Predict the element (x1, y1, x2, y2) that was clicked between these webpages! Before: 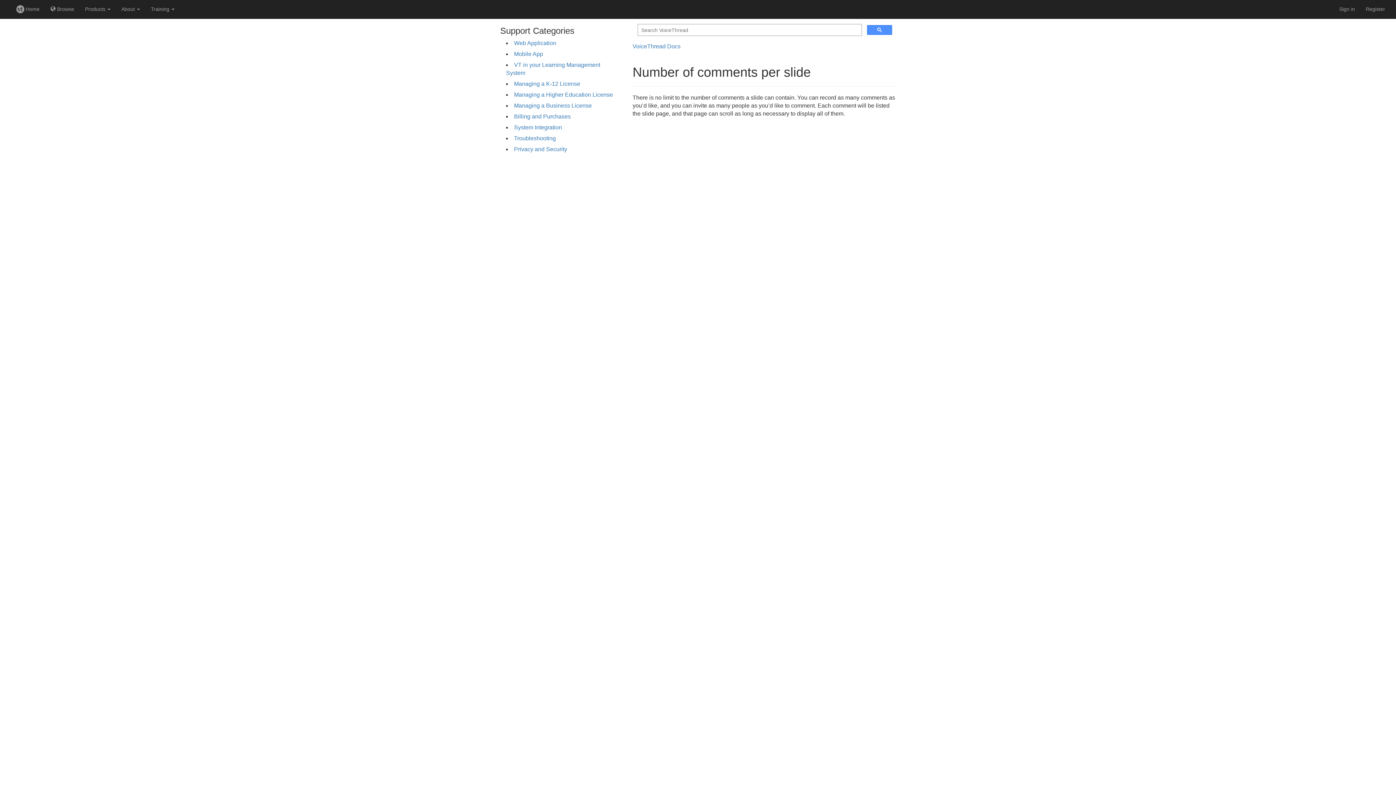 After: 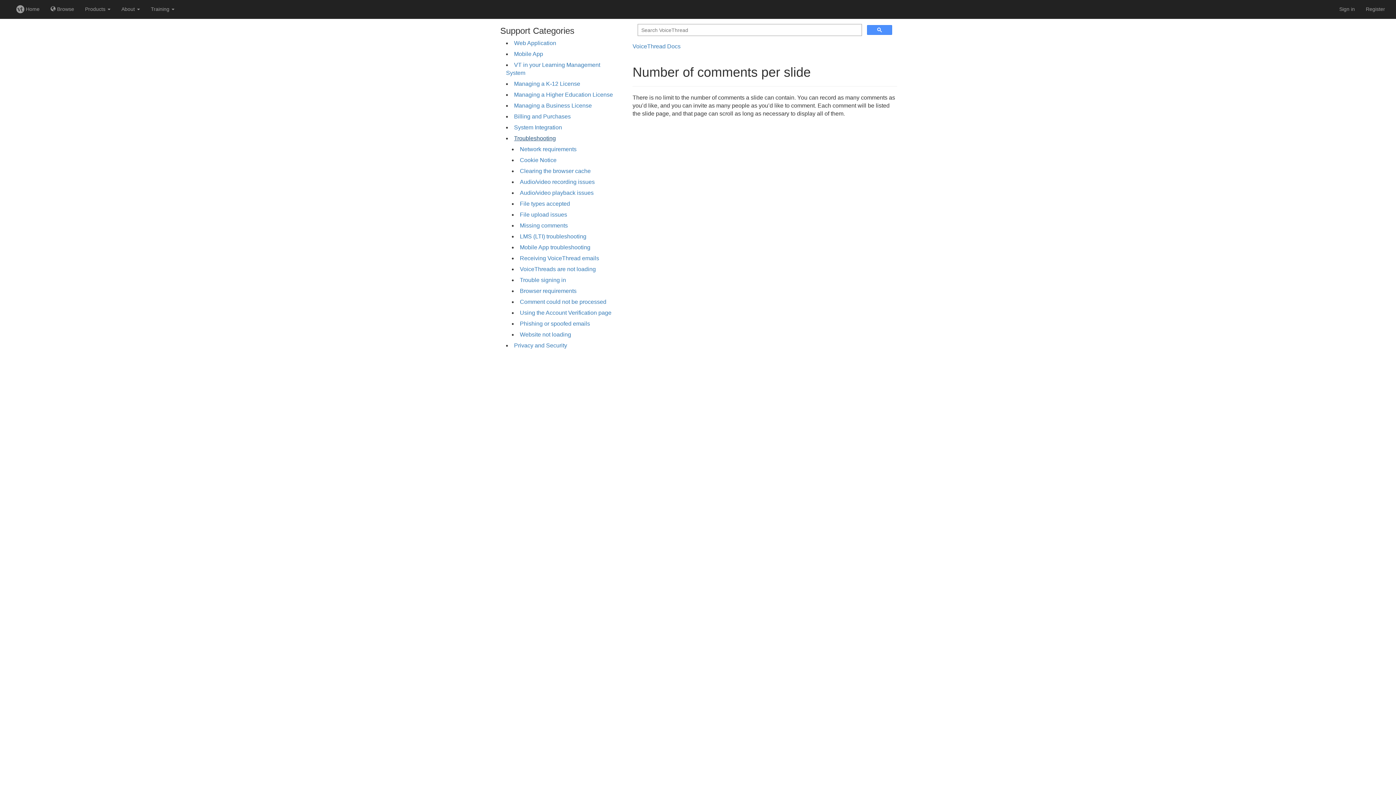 Action: label: Troubleshooting bbox: (514, 135, 556, 141)